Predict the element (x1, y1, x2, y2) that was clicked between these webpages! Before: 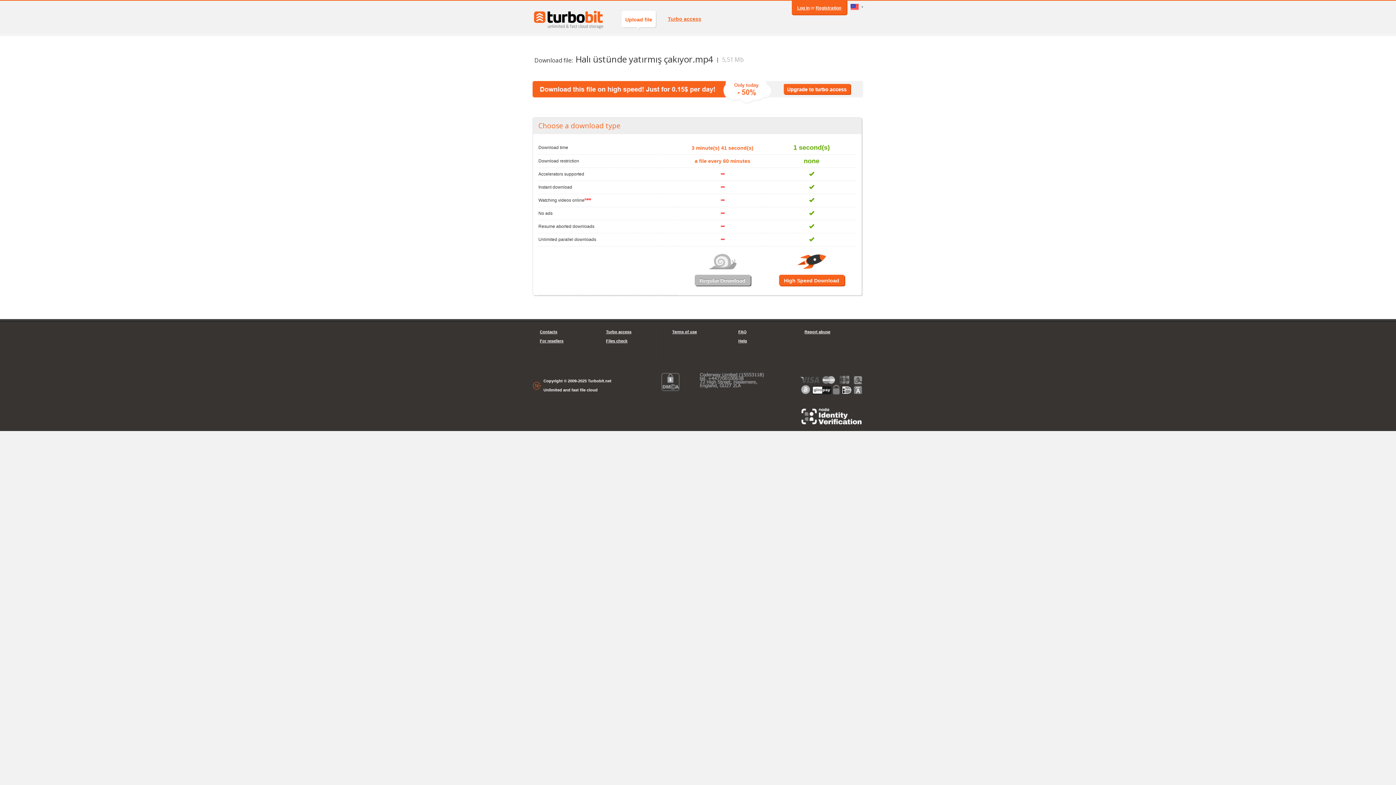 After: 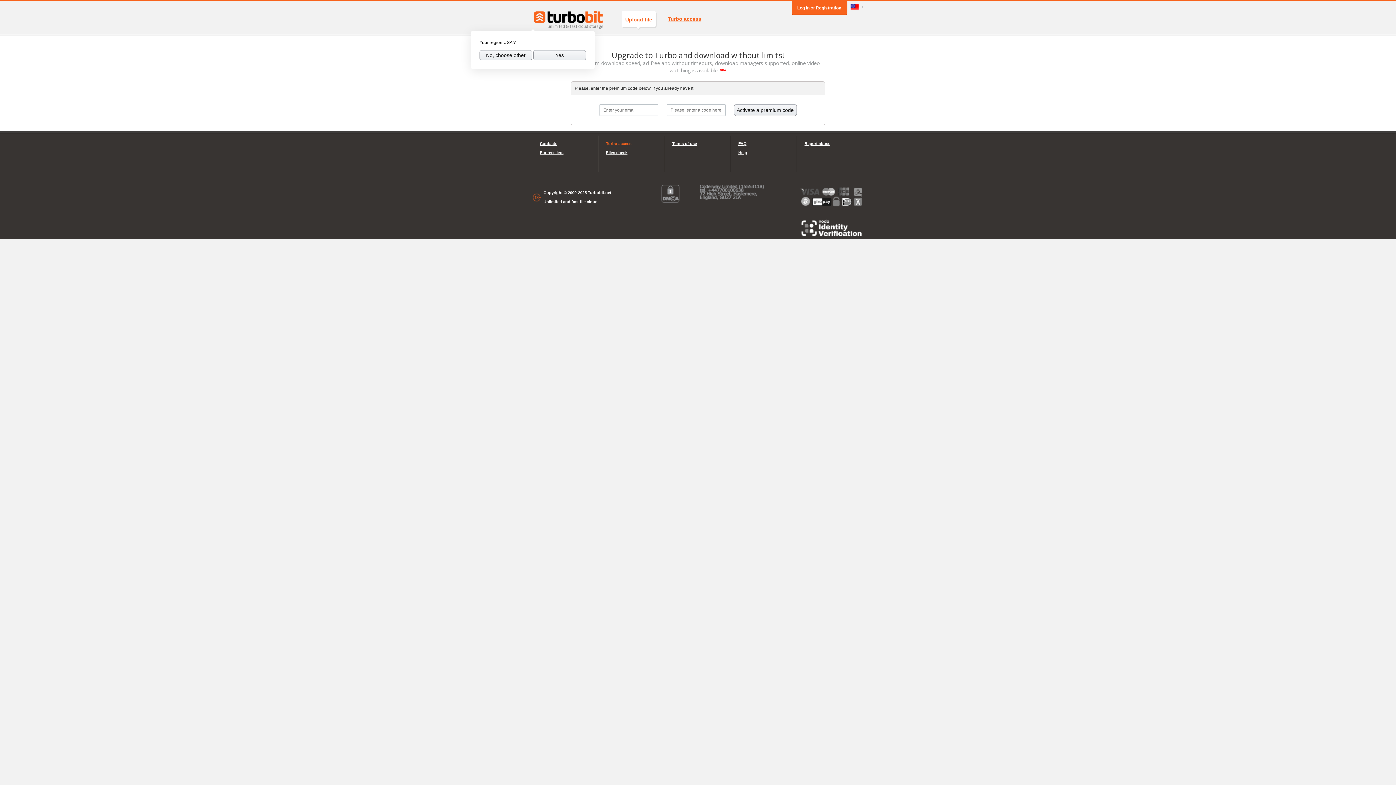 Action: bbox: (797, 258, 826, 263)